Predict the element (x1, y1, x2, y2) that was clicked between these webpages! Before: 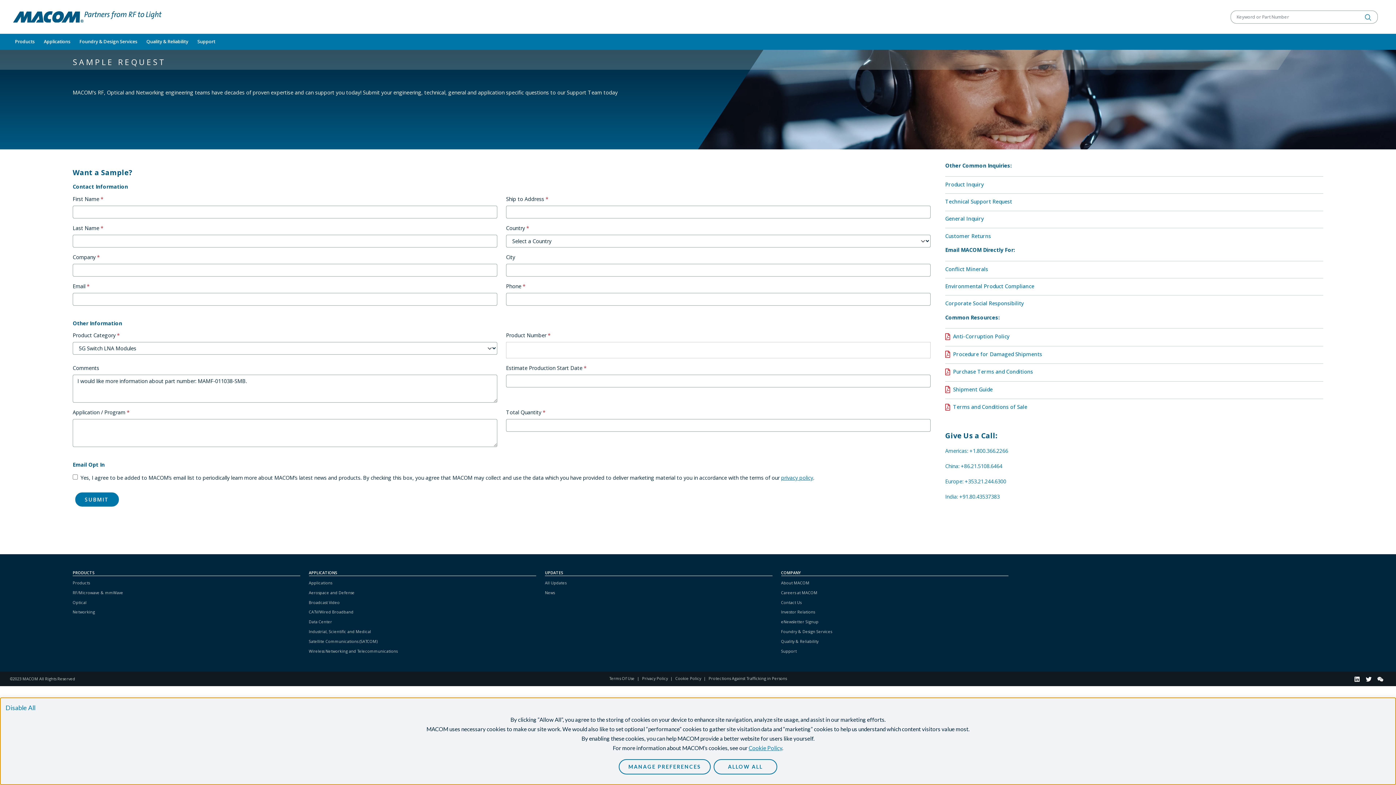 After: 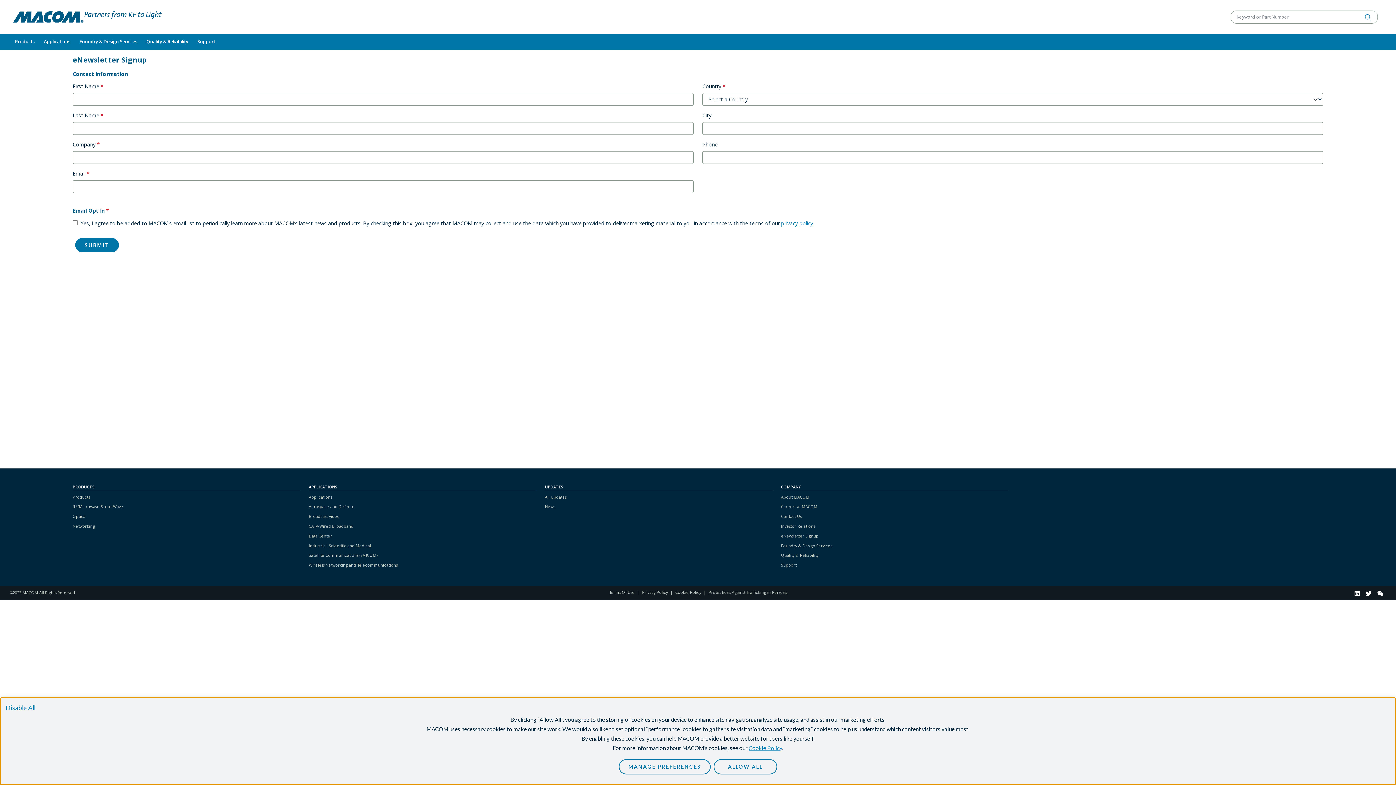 Action: bbox: (781, 619, 818, 624) label: eNewsletter Signup